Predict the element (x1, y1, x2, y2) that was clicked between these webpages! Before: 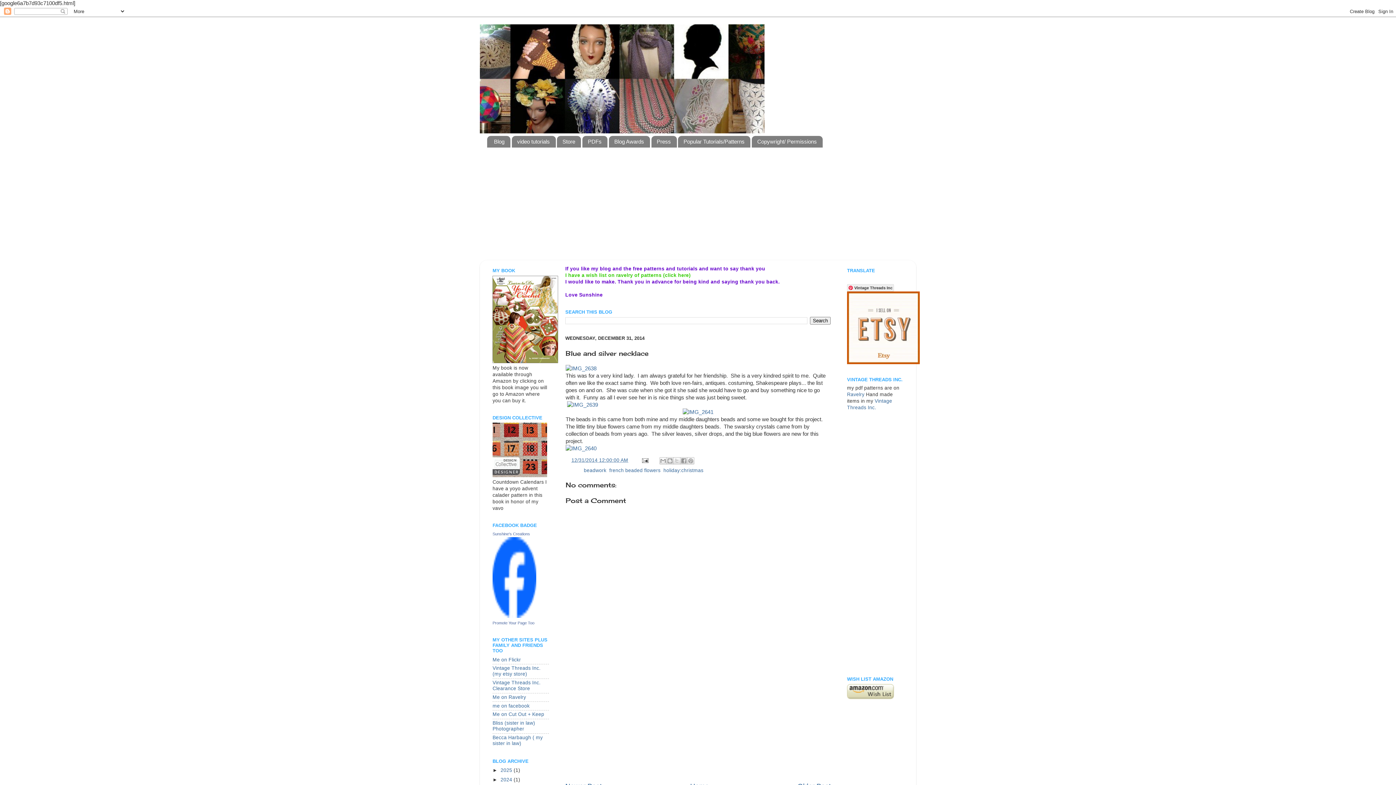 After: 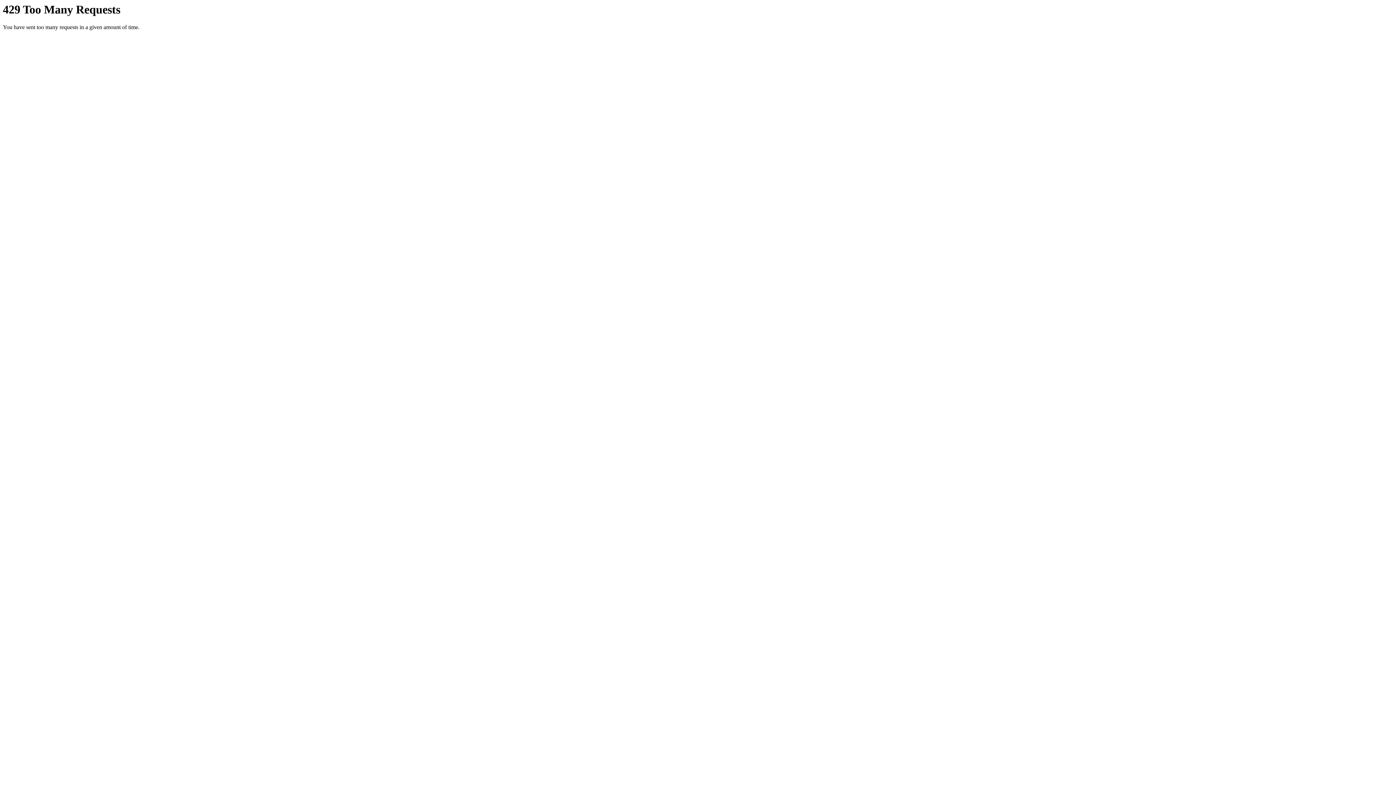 Action: bbox: (565, 445, 596, 451)